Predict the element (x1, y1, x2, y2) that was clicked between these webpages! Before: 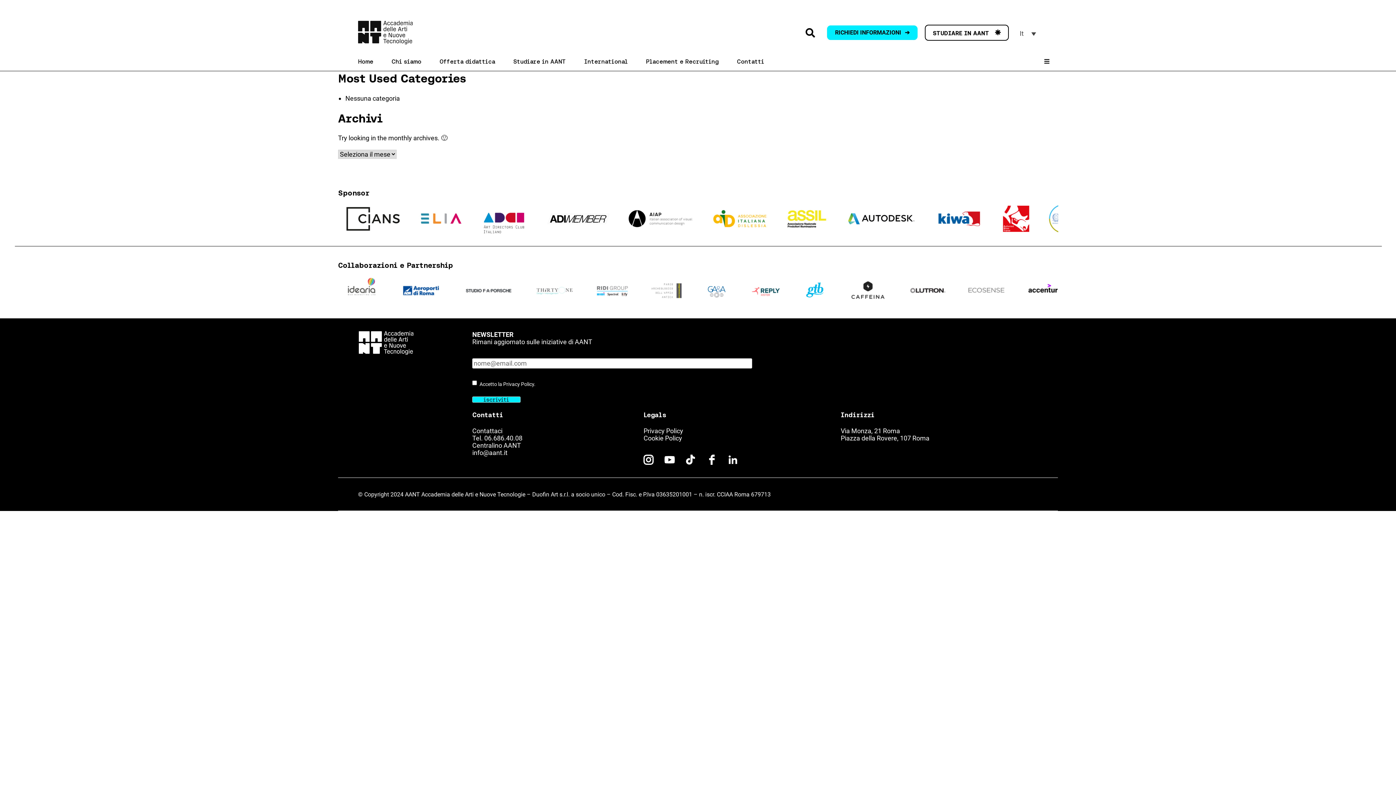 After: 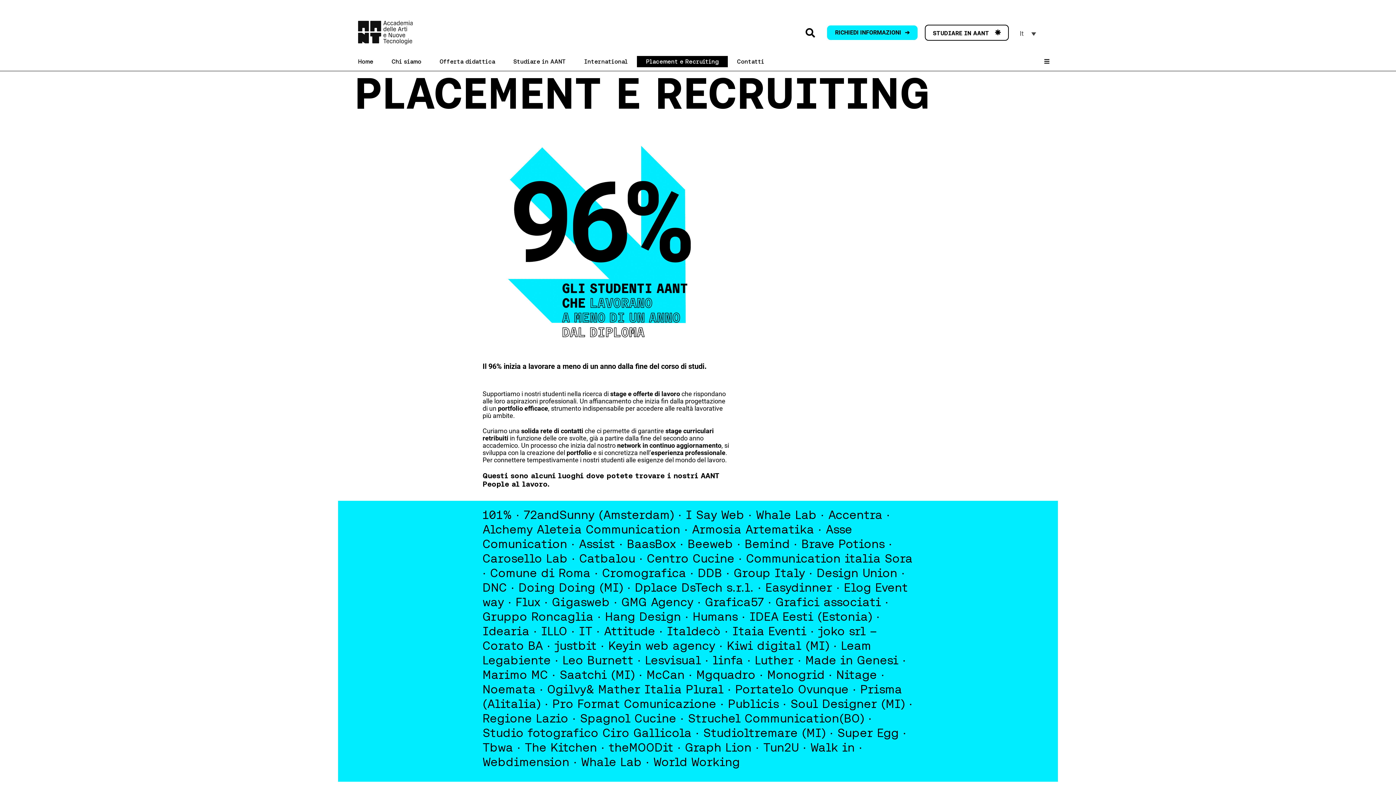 Action: bbox: (637, 55, 728, 67) label: Placement e Recruiting